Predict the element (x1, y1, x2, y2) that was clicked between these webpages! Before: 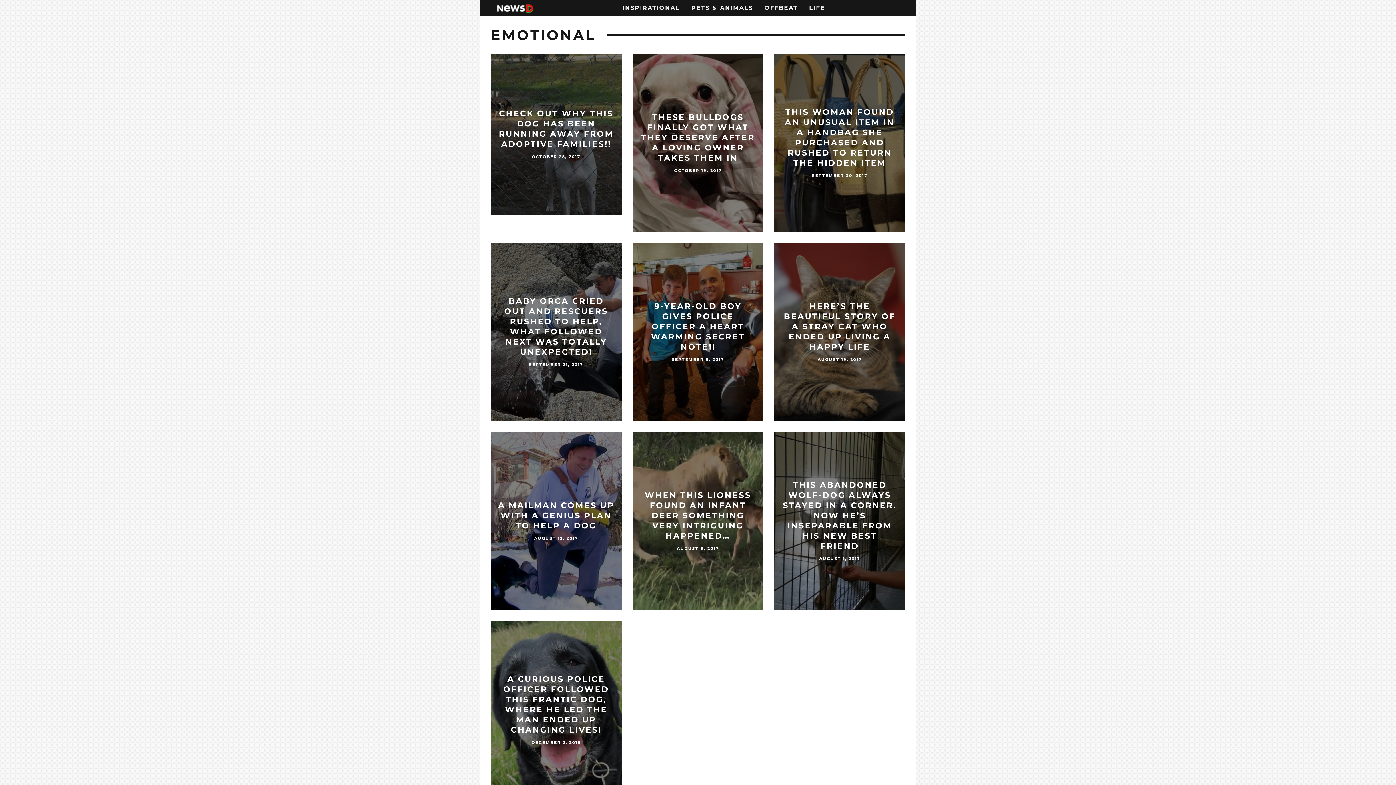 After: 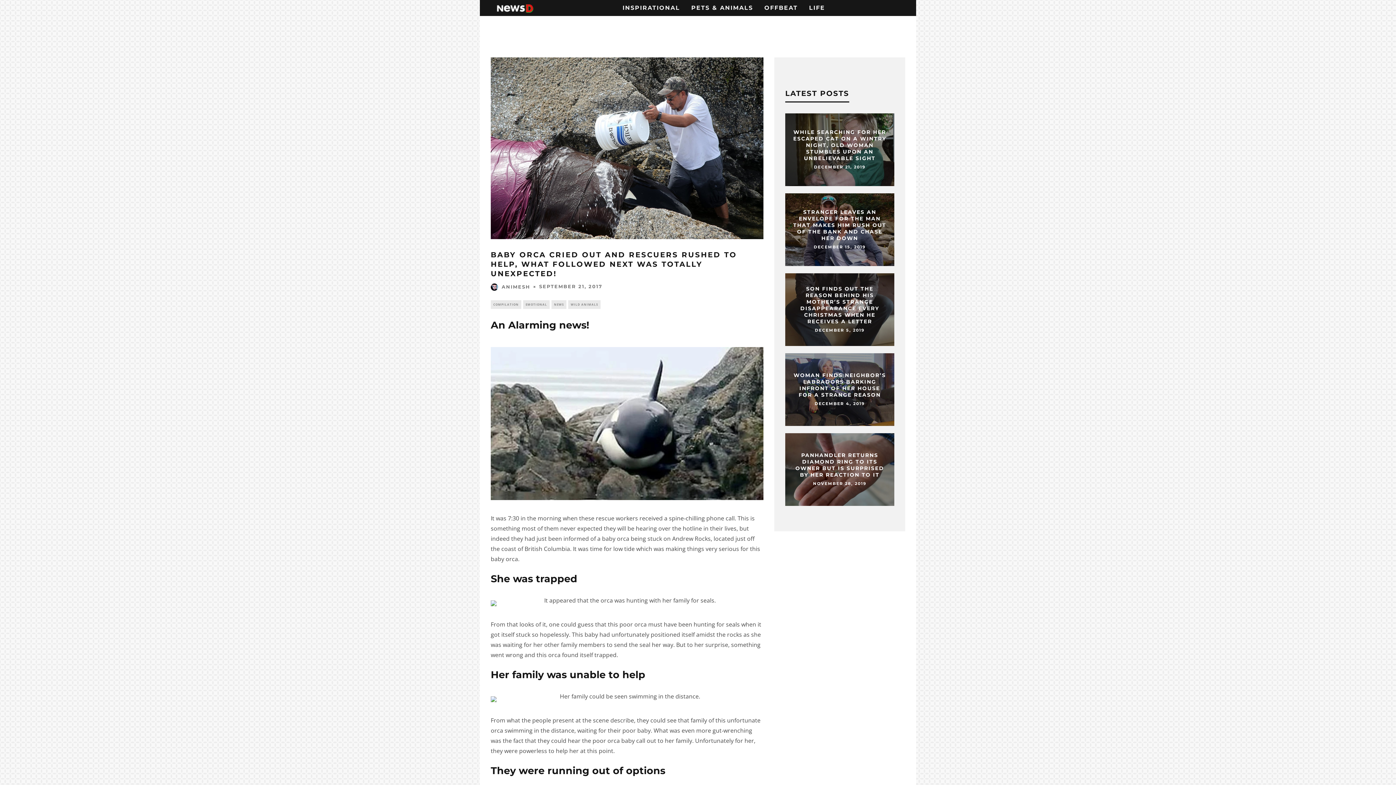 Action: label: BABY ORCA CRIED OUT AND RESCUERS RUSHED TO HELP, WHAT FOLLOWED NEXT WAS TOTALLY UNEXPECTED! bbox: (504, 296, 608, 357)